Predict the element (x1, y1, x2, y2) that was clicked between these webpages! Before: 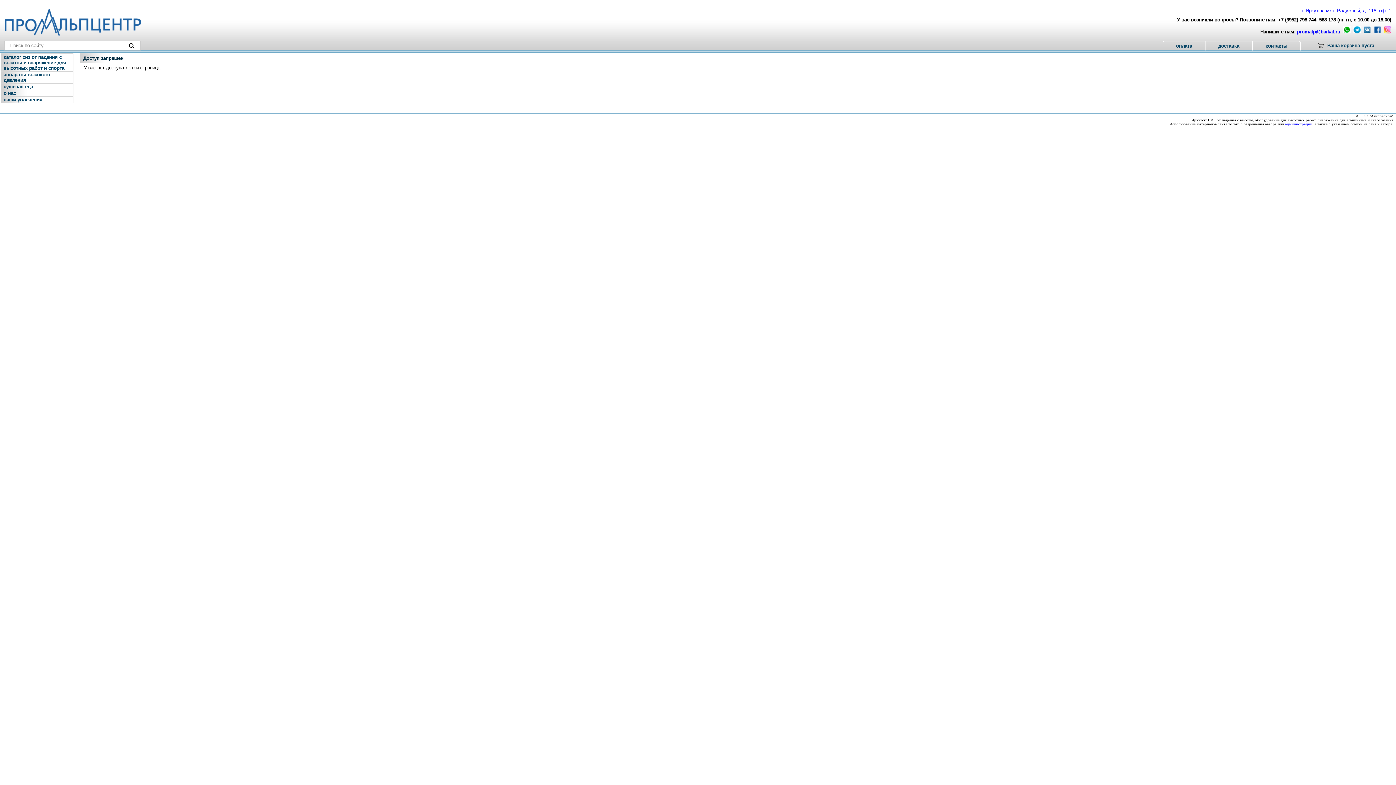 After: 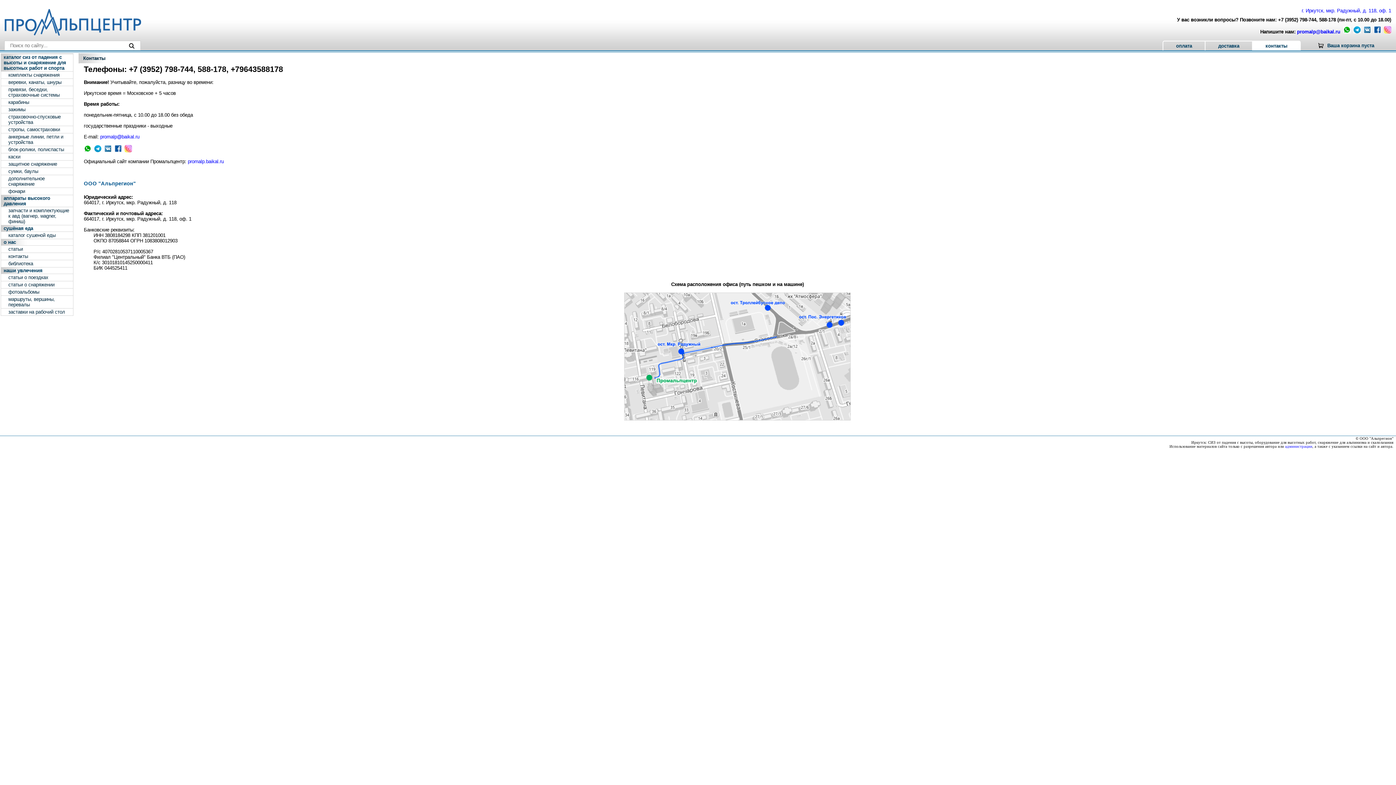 Action: label: контакты bbox: (1253, 41, 1300, 50)